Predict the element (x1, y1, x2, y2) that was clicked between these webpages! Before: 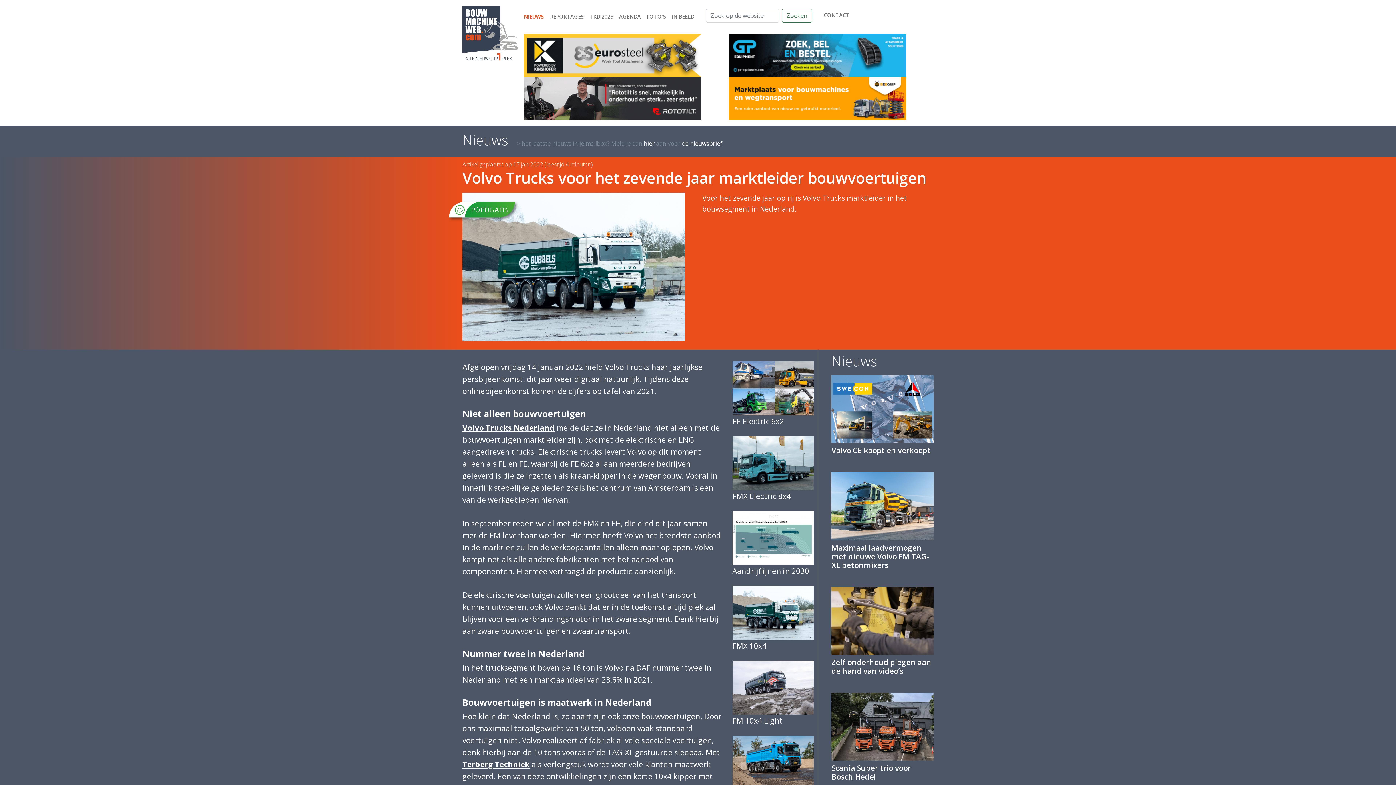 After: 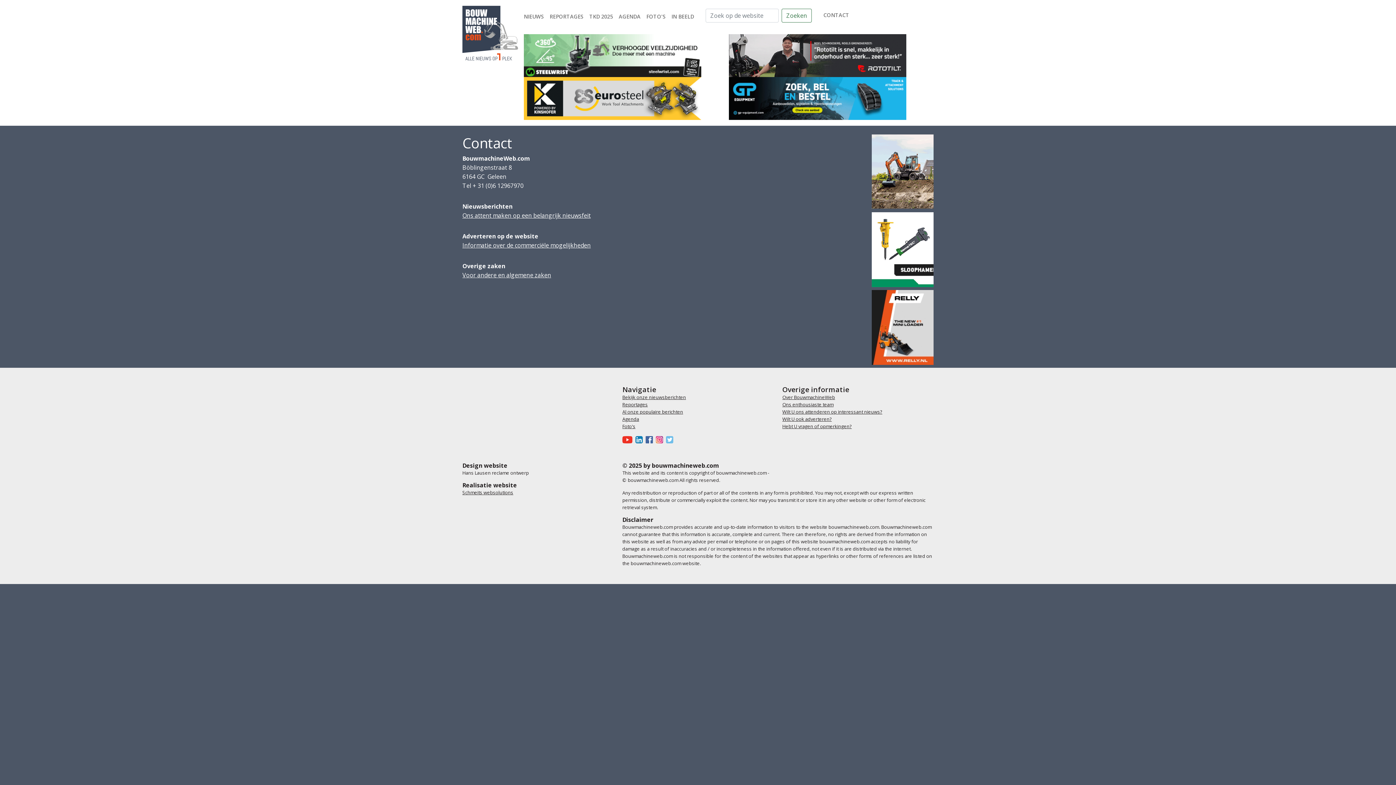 Action: bbox: (821, 10, 852, 20) label: CONTACT